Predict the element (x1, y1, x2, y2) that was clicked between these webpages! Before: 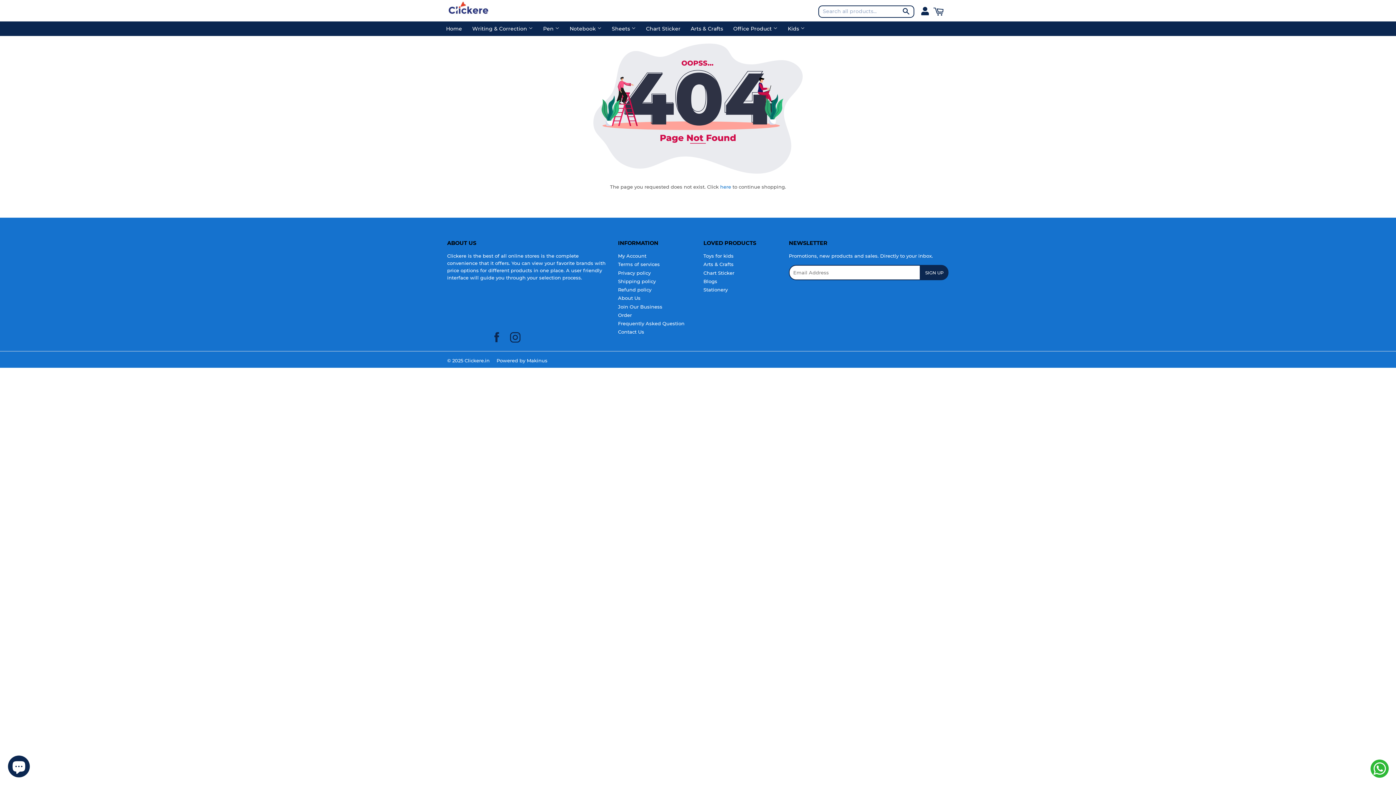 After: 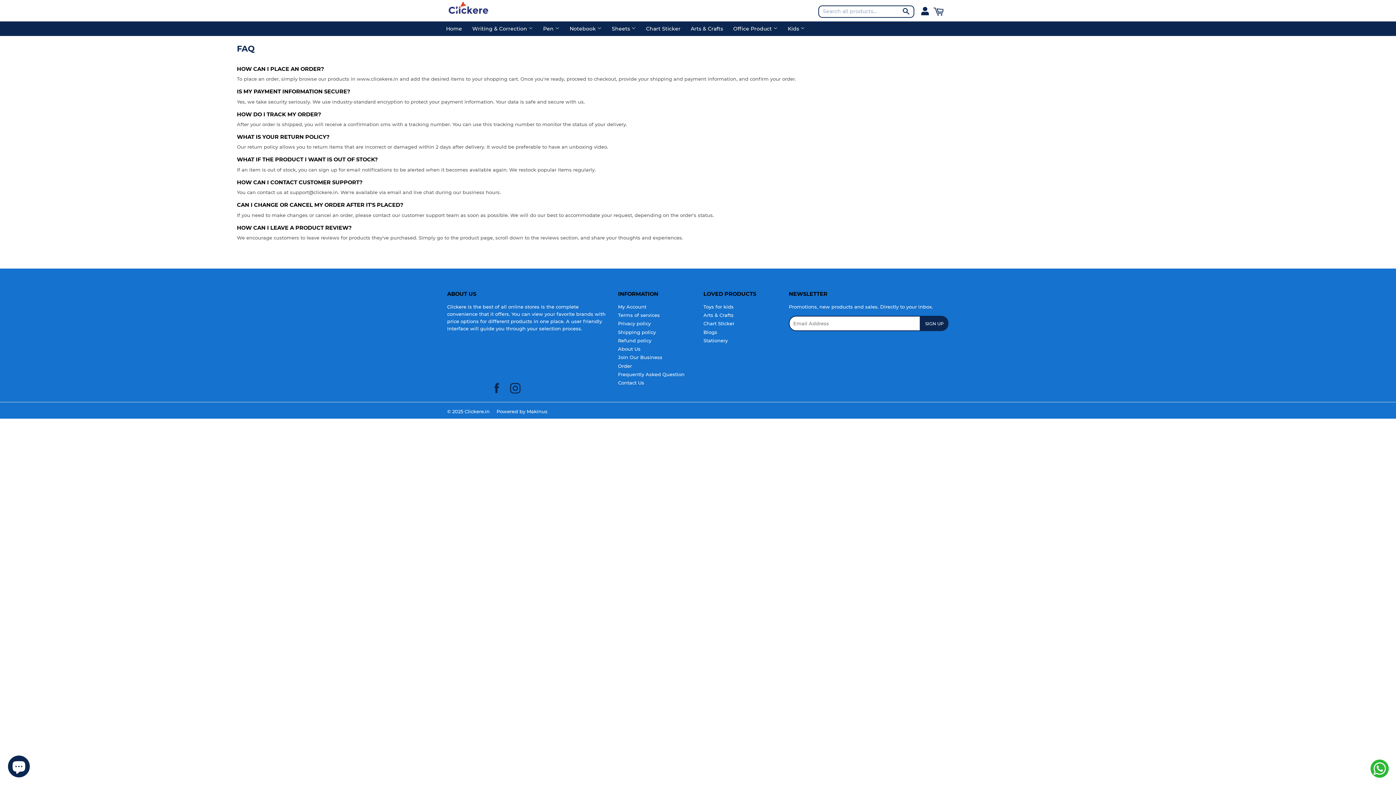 Action: label: Frequently Asked Question bbox: (618, 320, 684, 326)